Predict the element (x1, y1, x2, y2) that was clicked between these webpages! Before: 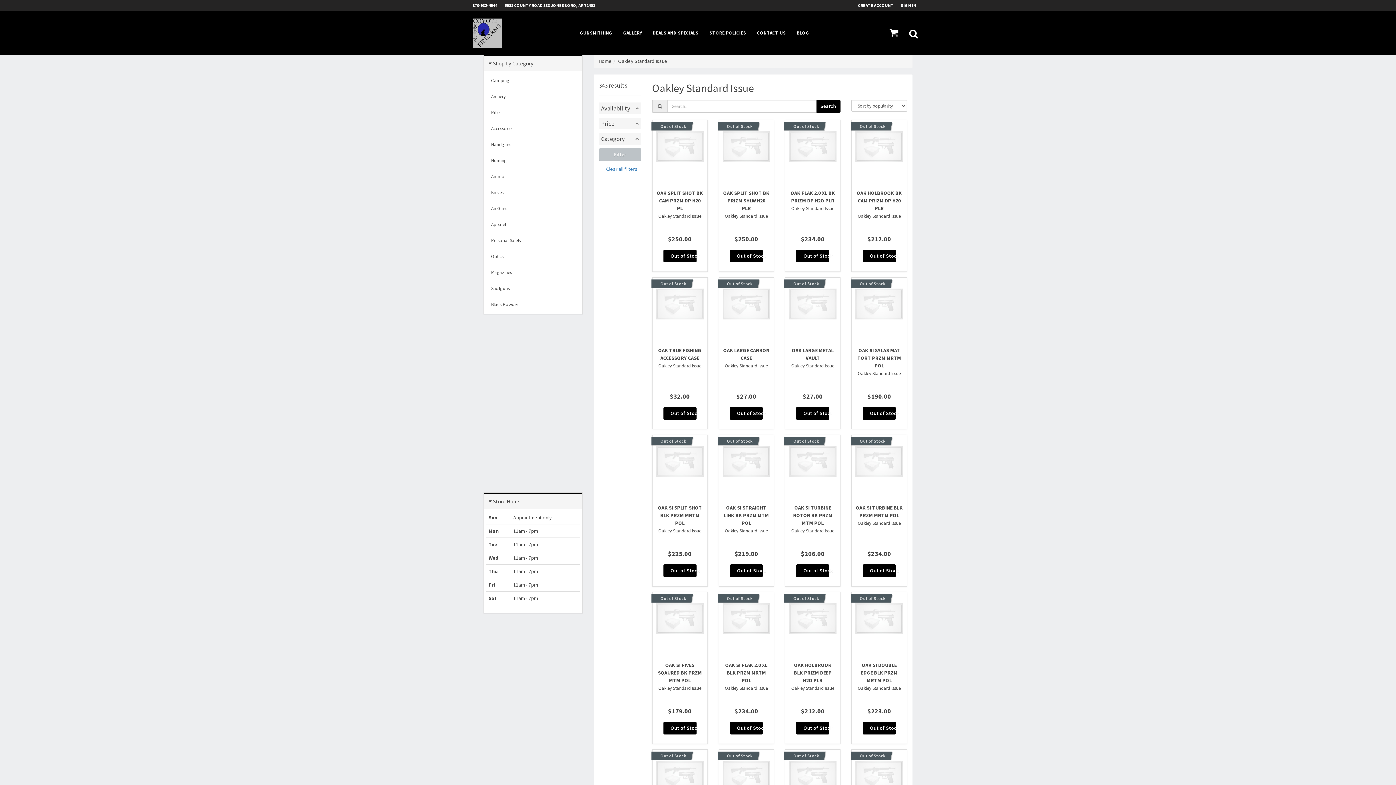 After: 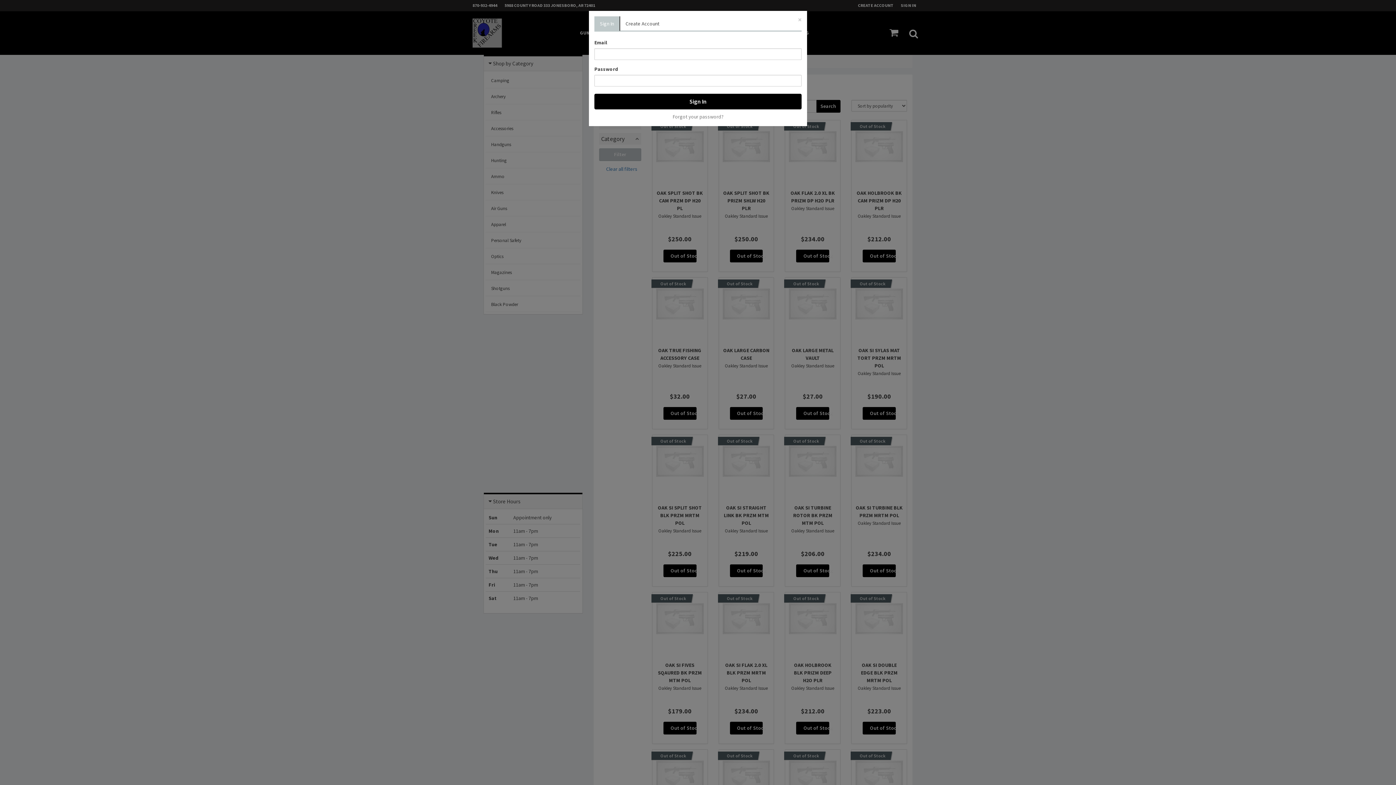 Action: label: SIGN IN bbox: (901, 0, 923, 10)